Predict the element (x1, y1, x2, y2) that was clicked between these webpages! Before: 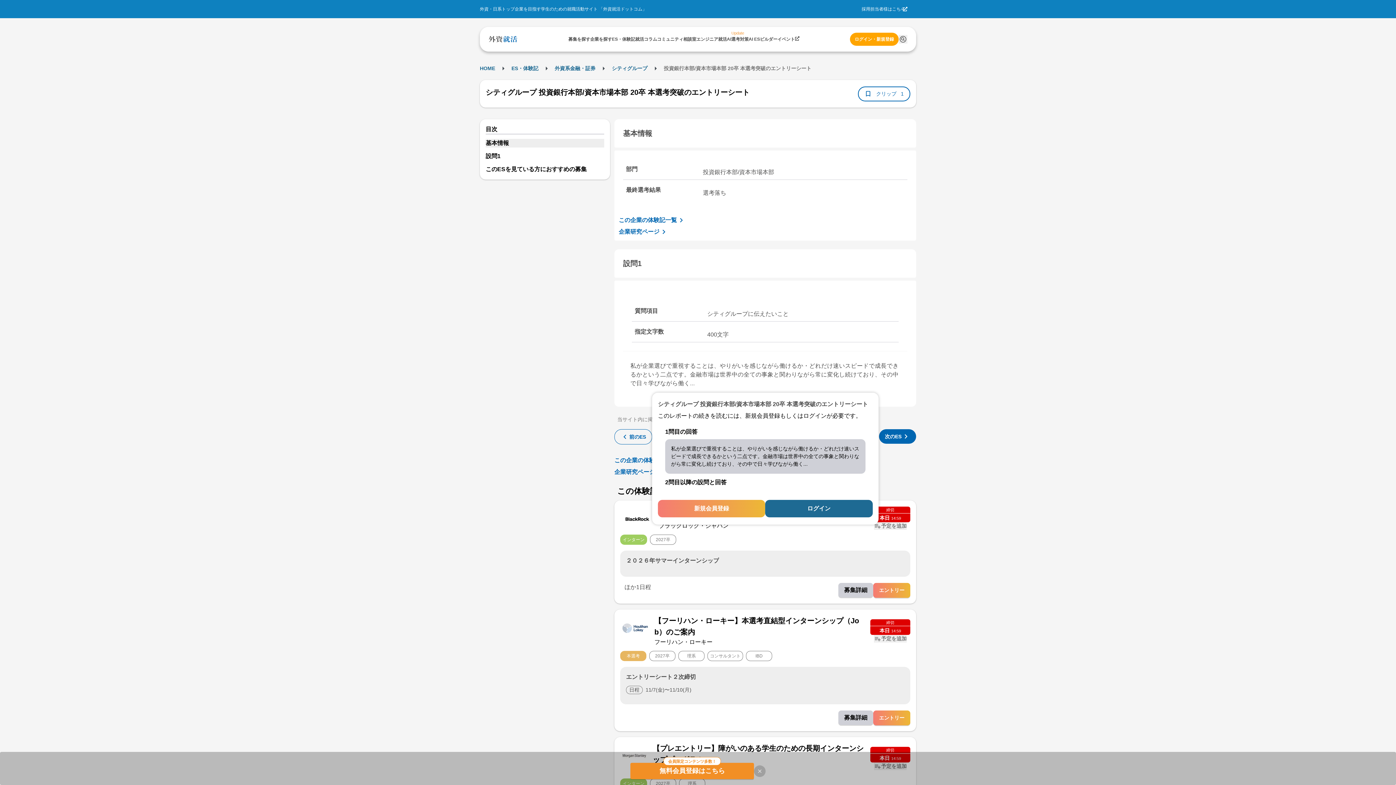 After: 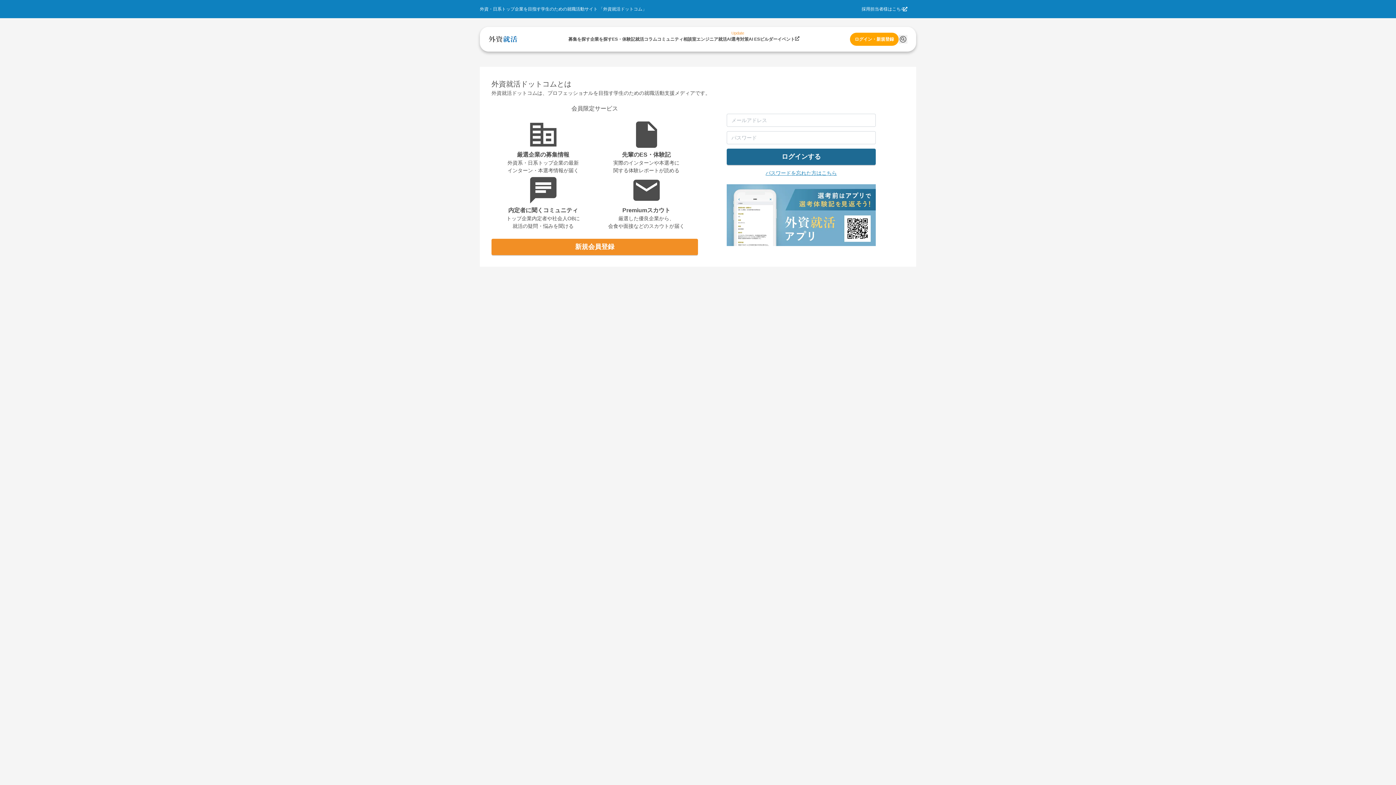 Action: label: コミュニティ bbox: (657, 36, 683, 41)